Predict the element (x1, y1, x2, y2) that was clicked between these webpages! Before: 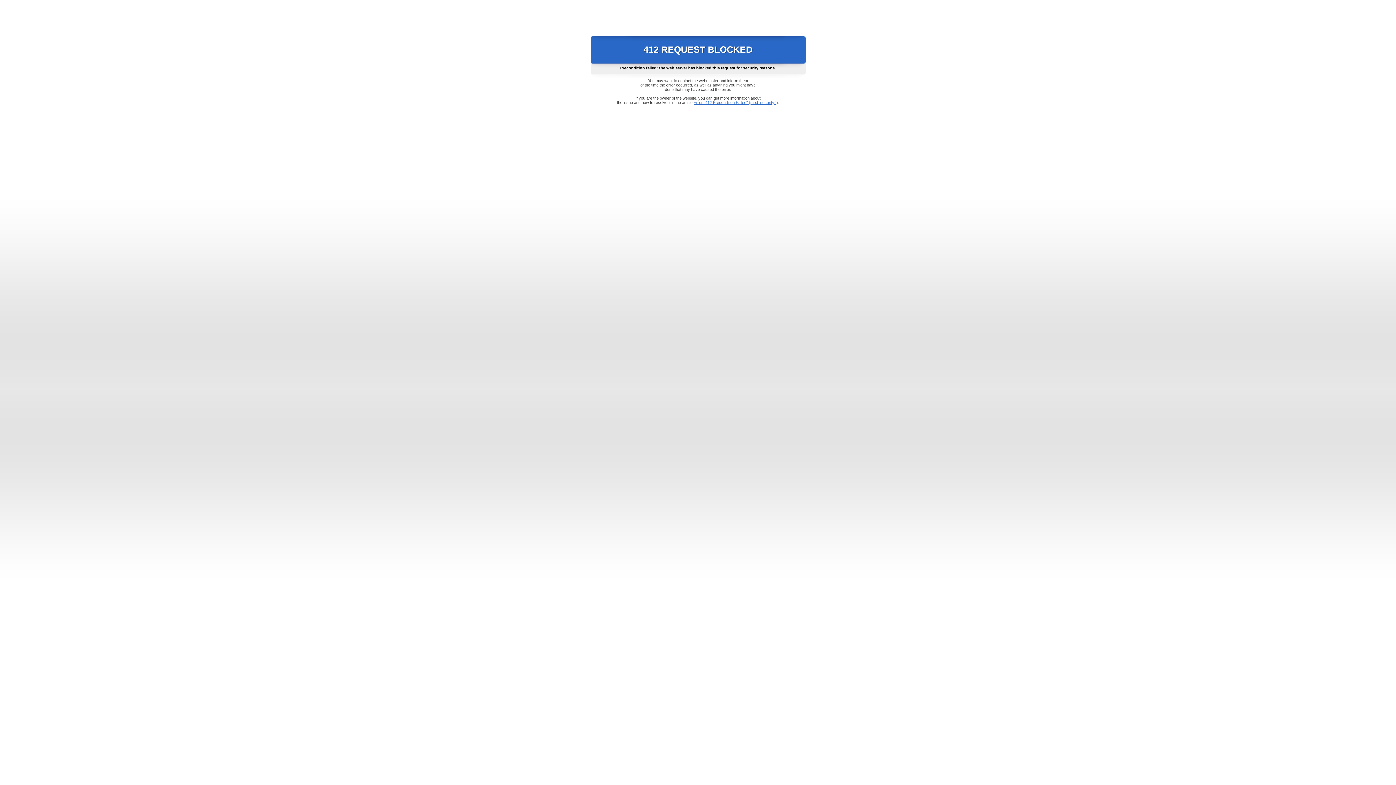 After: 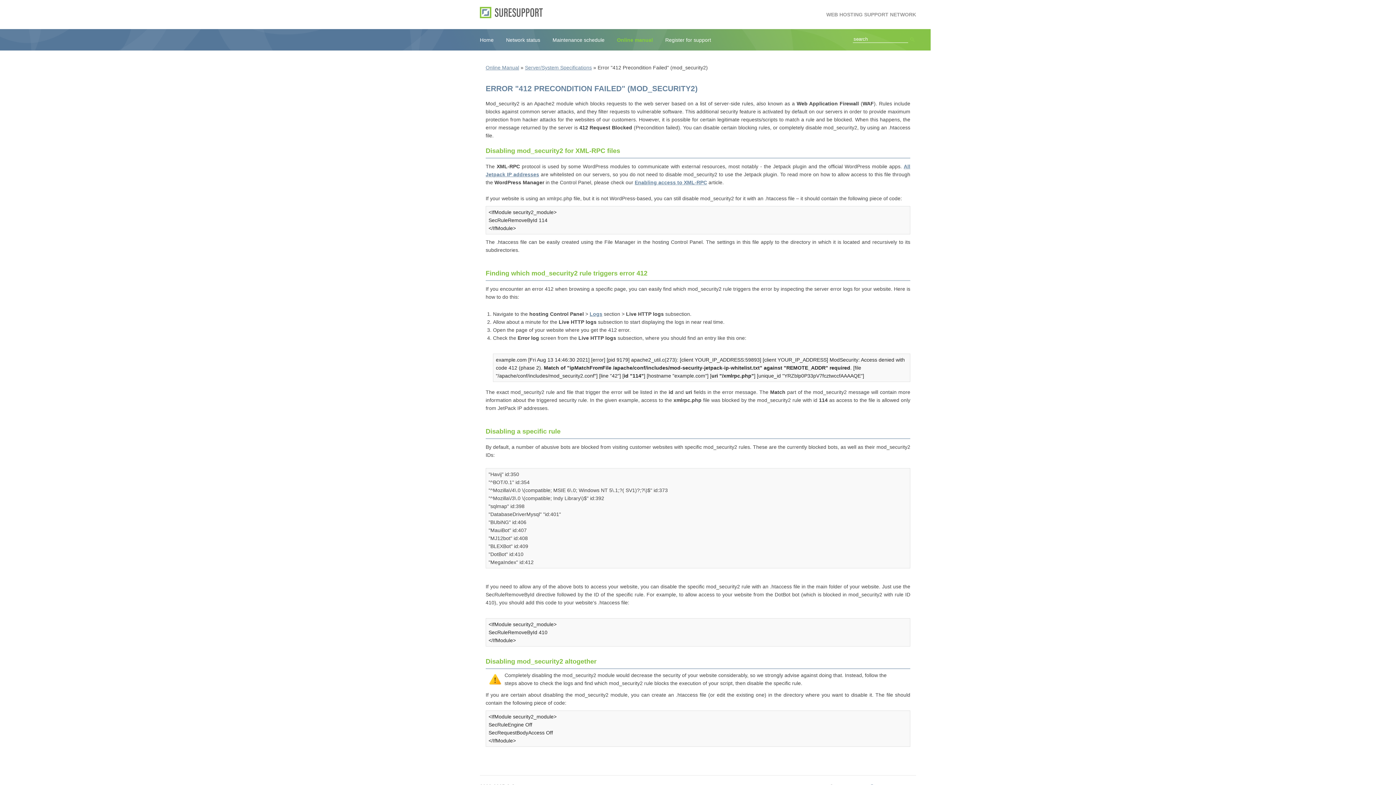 Action: bbox: (693, 100, 778, 104) label: Error "412 Precondition Failed" (mod_security2)